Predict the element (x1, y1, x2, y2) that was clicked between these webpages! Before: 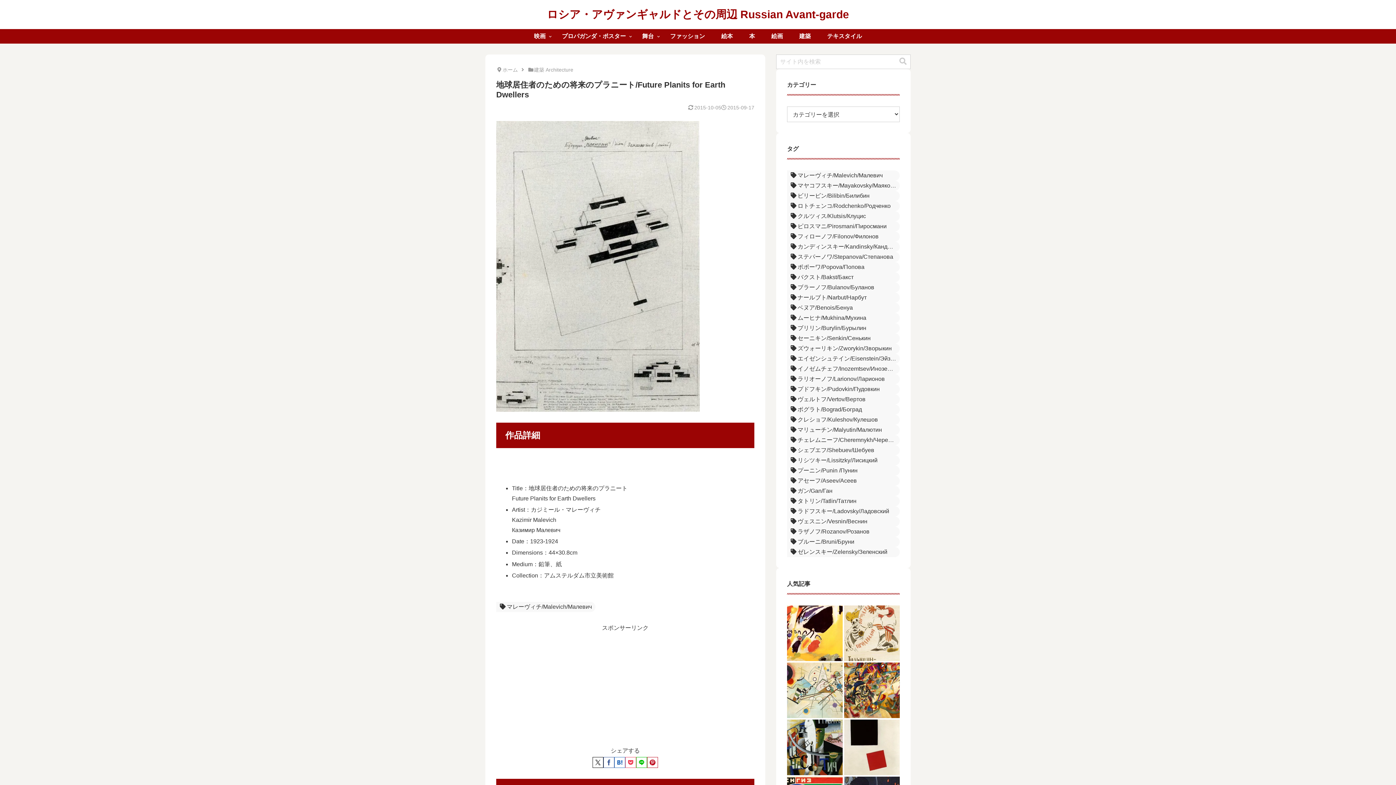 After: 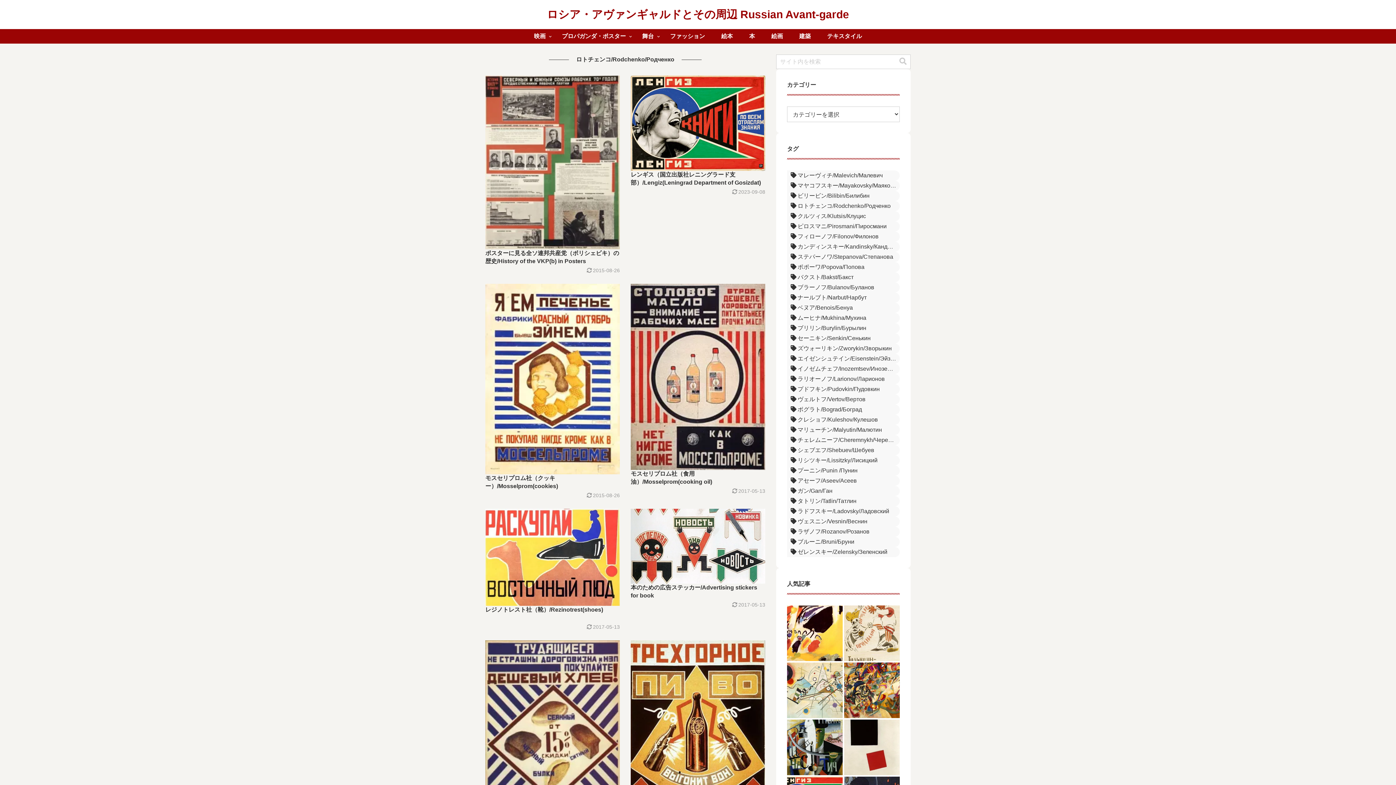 Action: bbox: (787, 201, 900, 211) label: ロトチェンコ/Rodchenko/Родченко (30個の項目)